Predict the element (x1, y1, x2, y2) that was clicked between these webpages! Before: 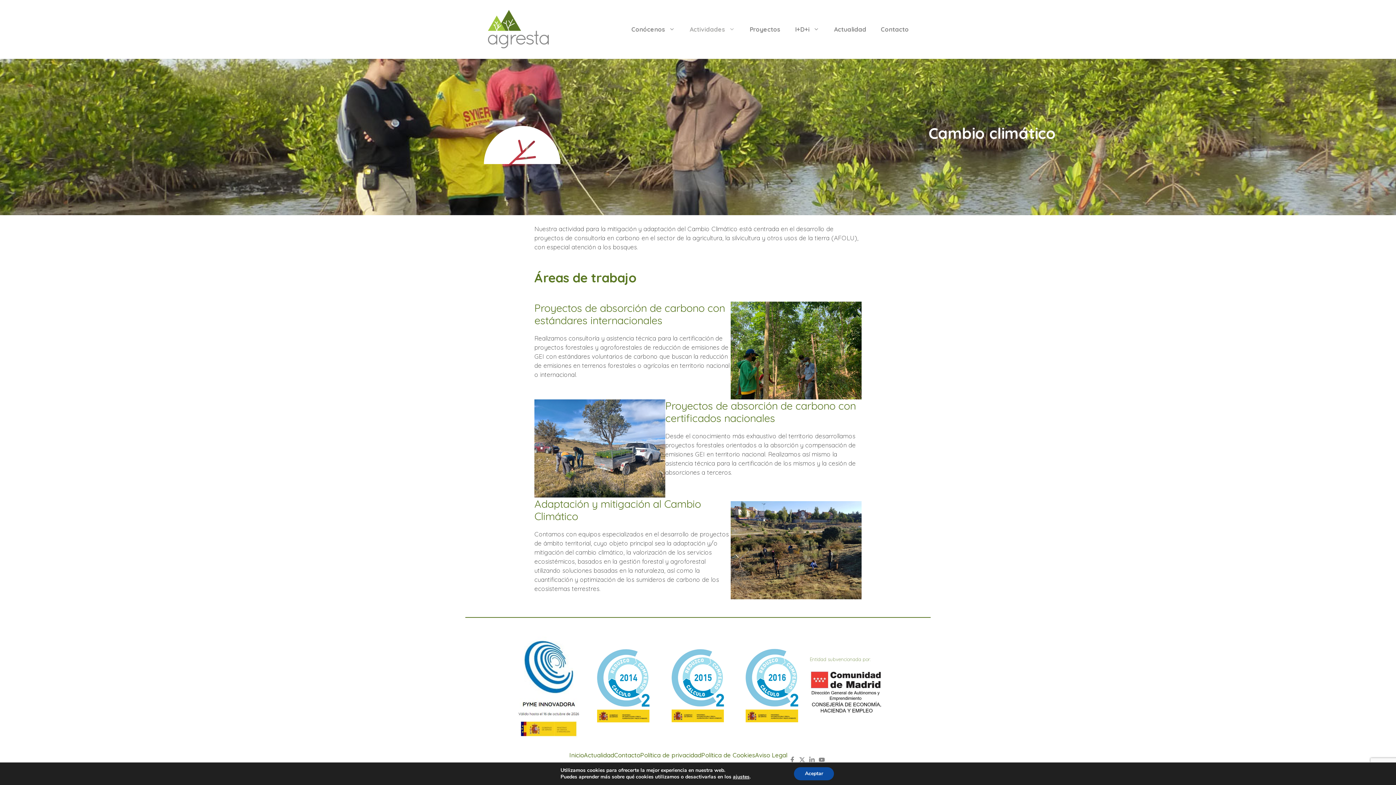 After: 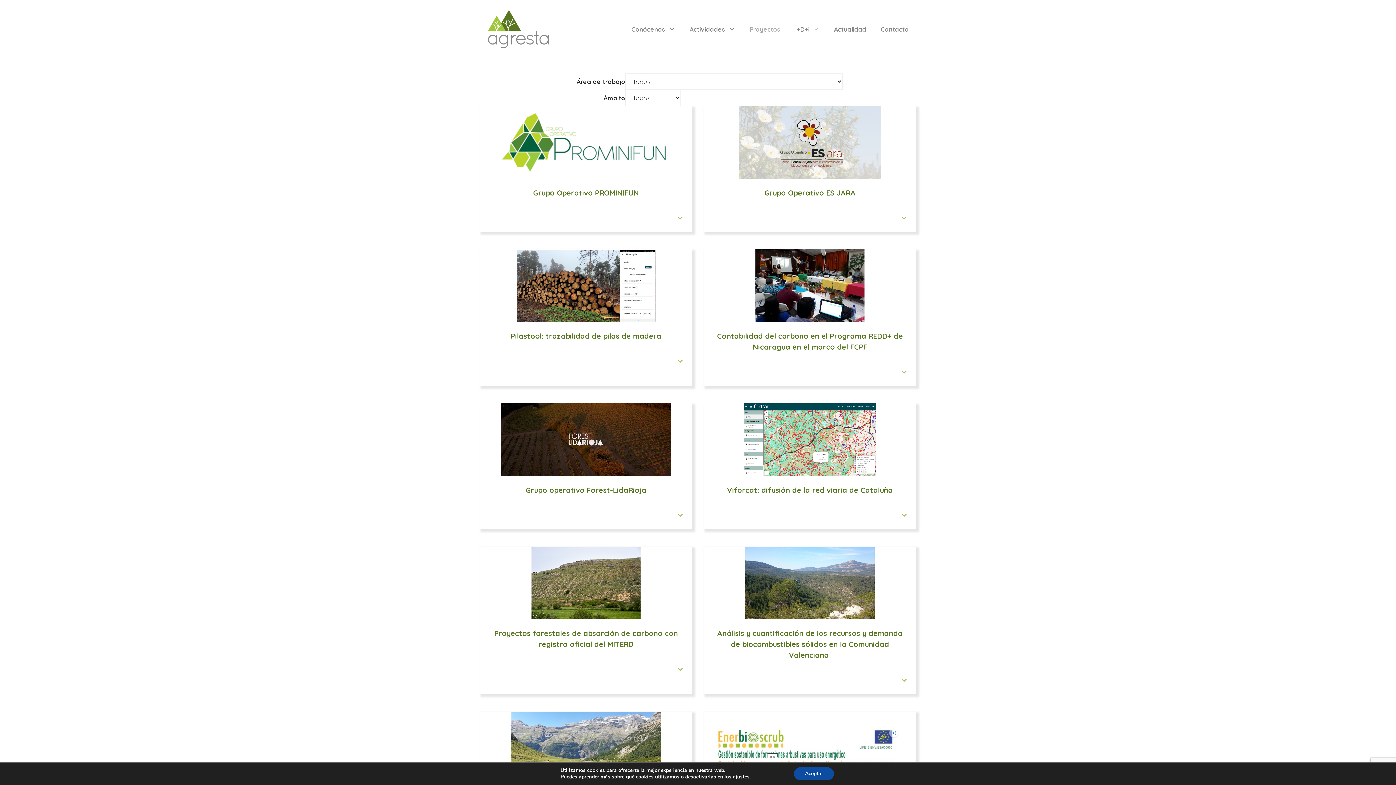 Action: label: Proyectos bbox: (742, 18, 788, 40)